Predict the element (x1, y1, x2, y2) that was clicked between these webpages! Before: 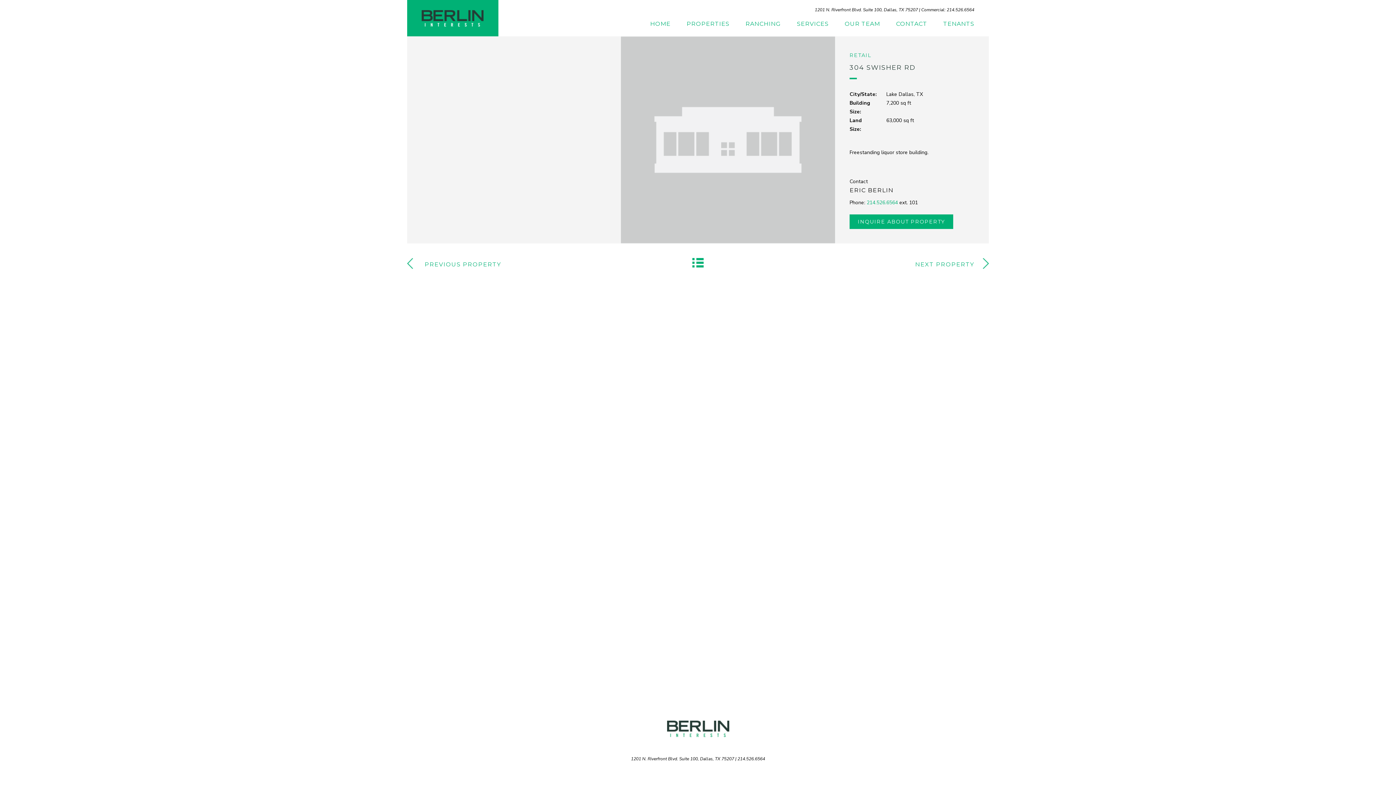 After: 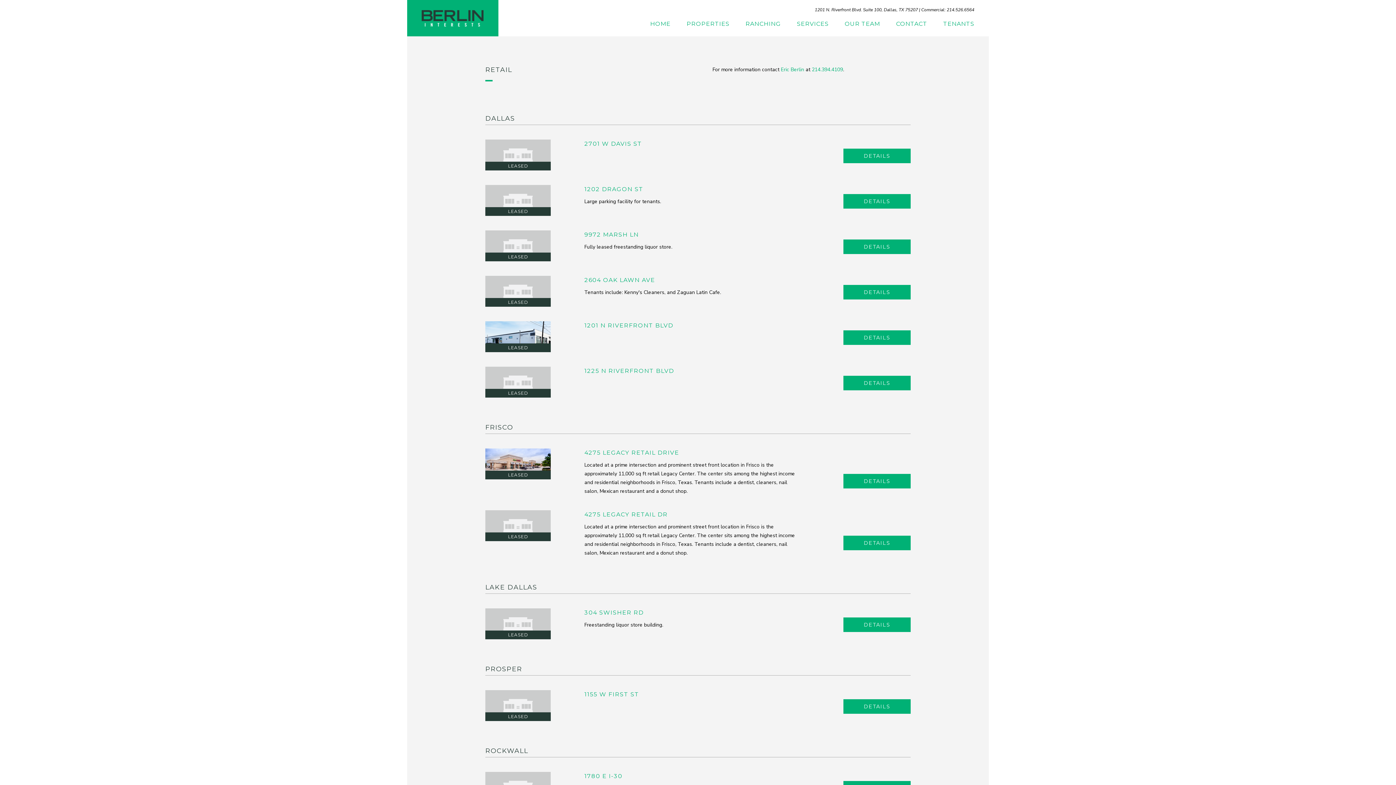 Action: bbox: (692, 258, 703, 267)